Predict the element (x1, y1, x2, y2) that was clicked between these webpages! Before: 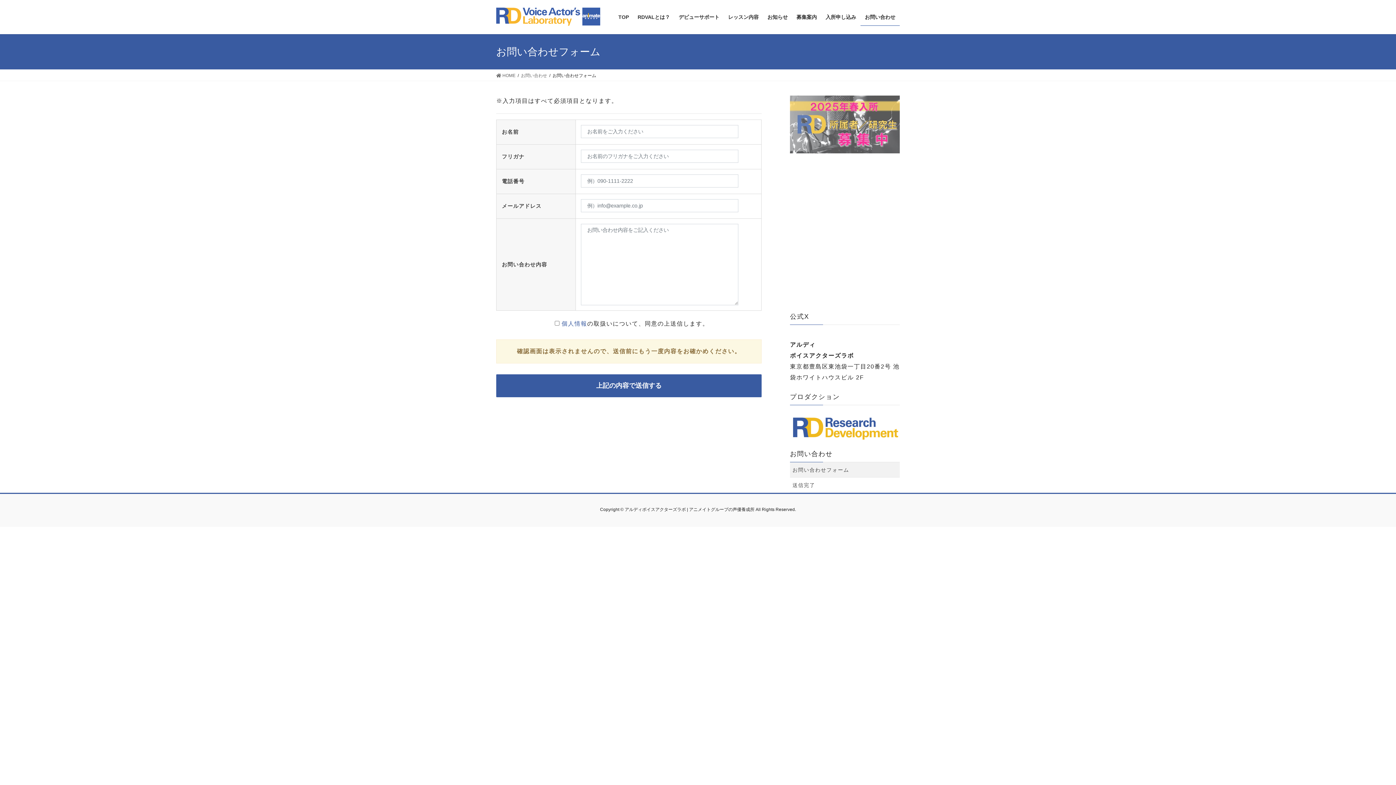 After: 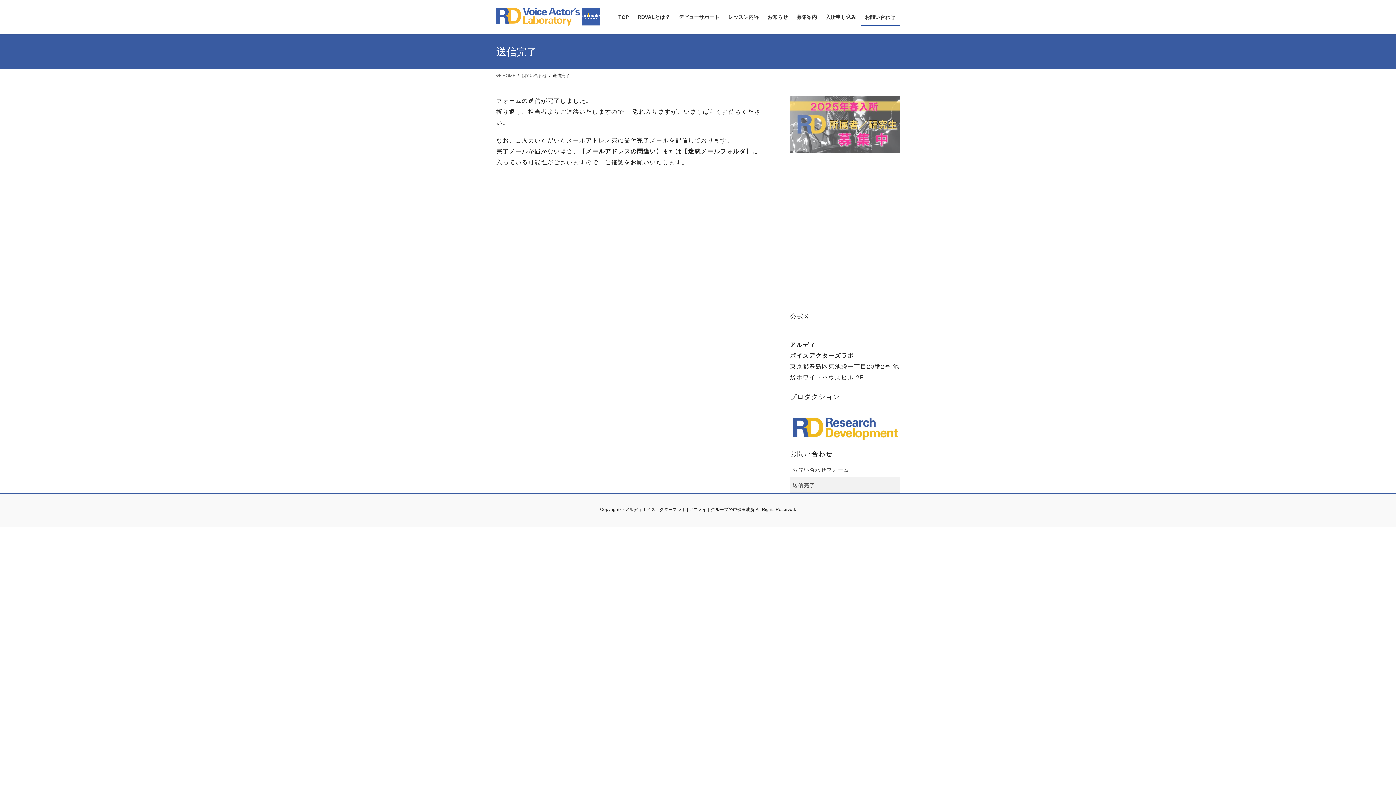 Action: label: 送信完了 bbox: (790, 477, 900, 493)